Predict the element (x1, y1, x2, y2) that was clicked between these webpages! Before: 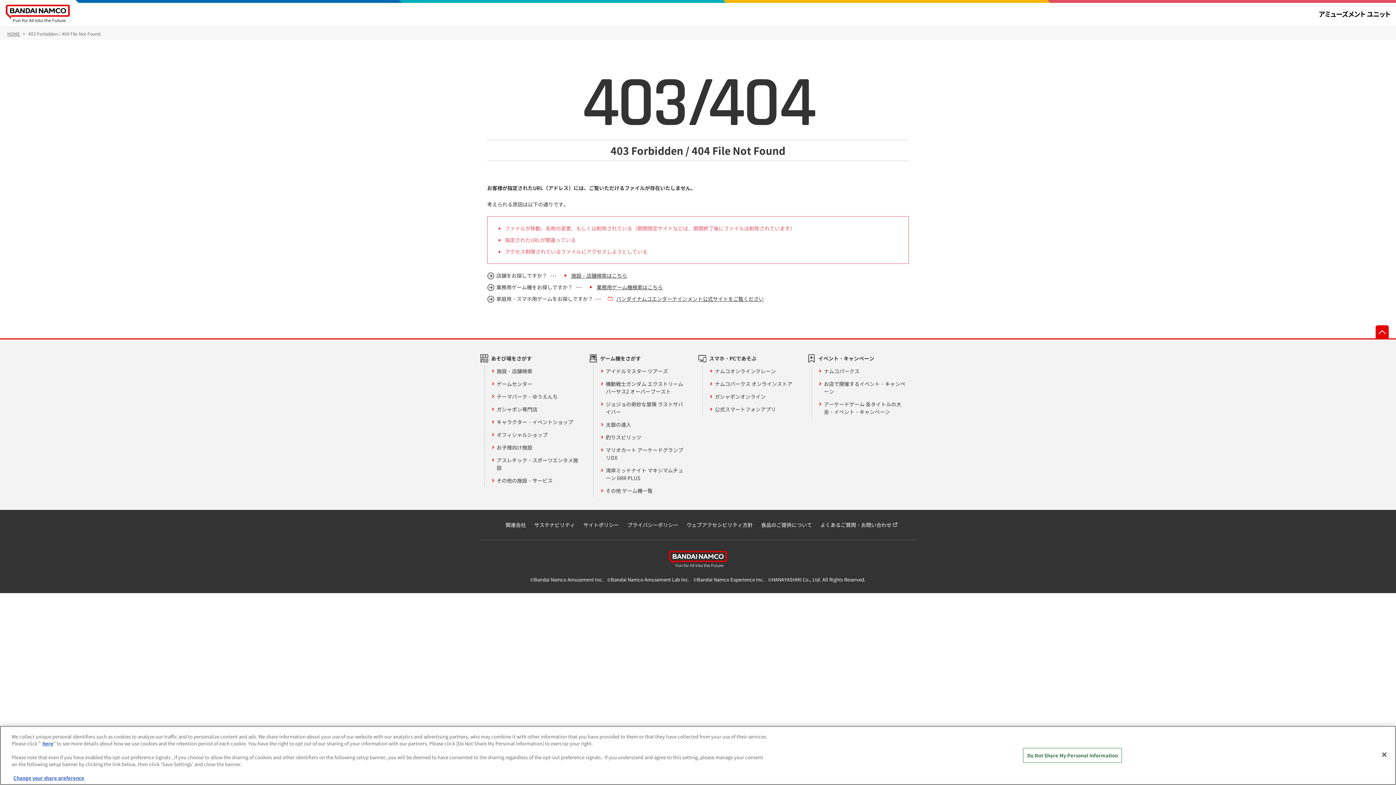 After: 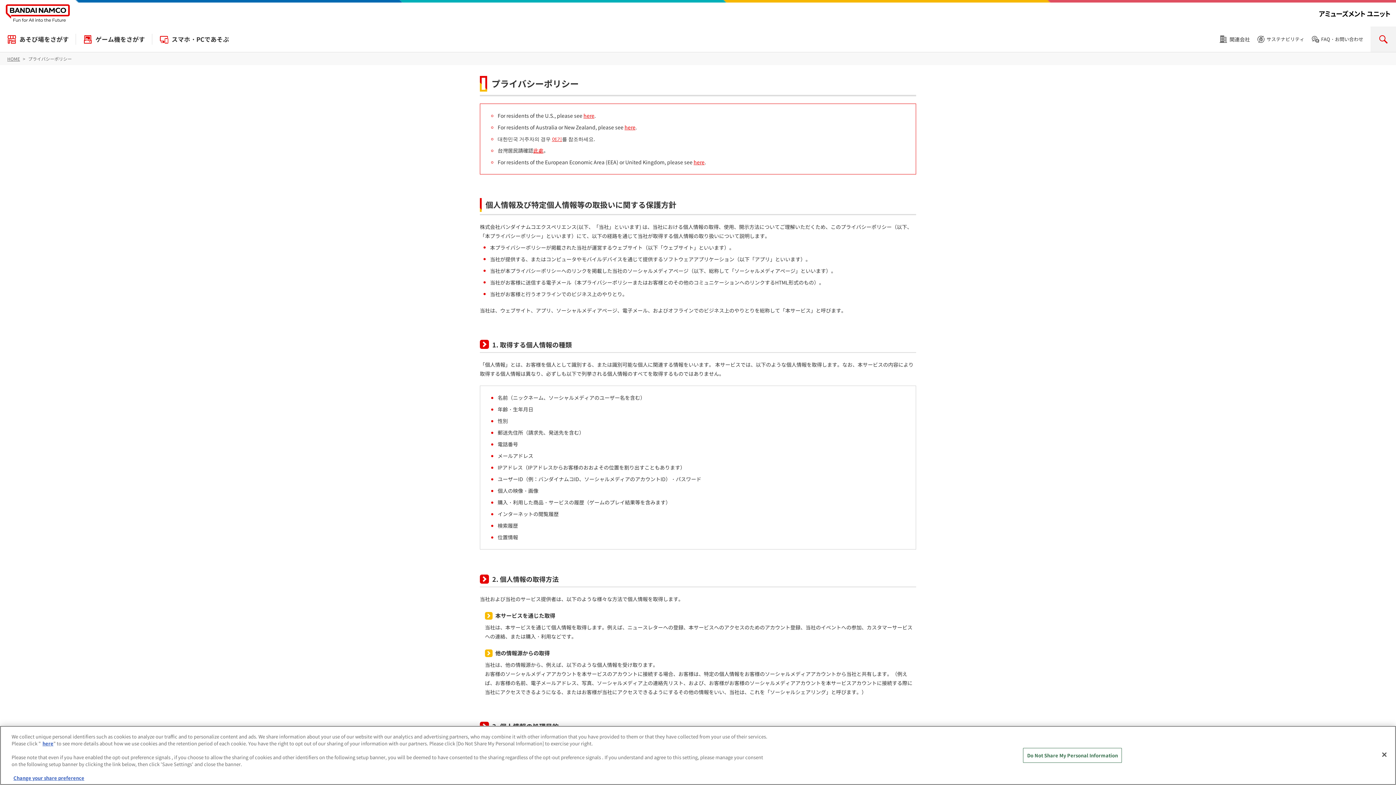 Action: label: プライバシーポリシー bbox: (627, 517, 678, 532)